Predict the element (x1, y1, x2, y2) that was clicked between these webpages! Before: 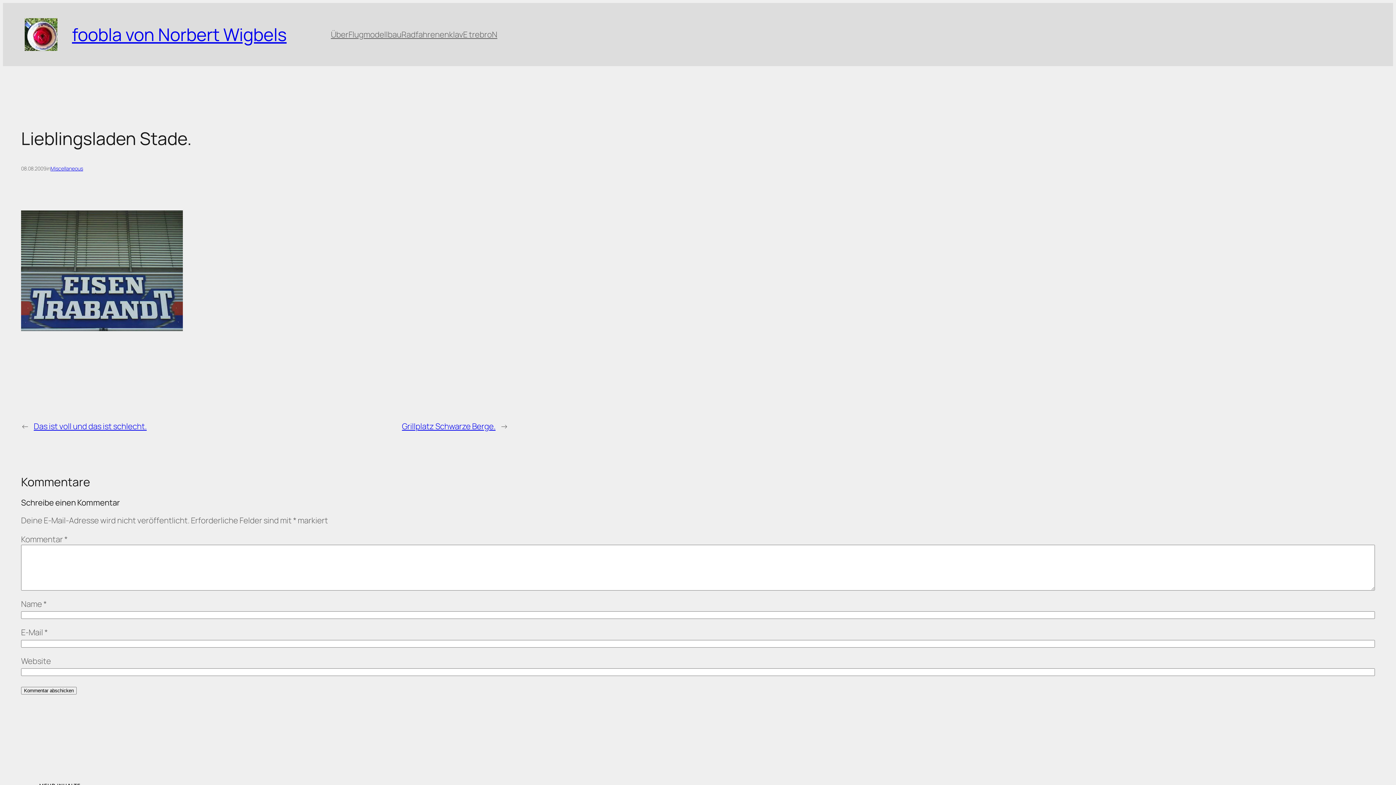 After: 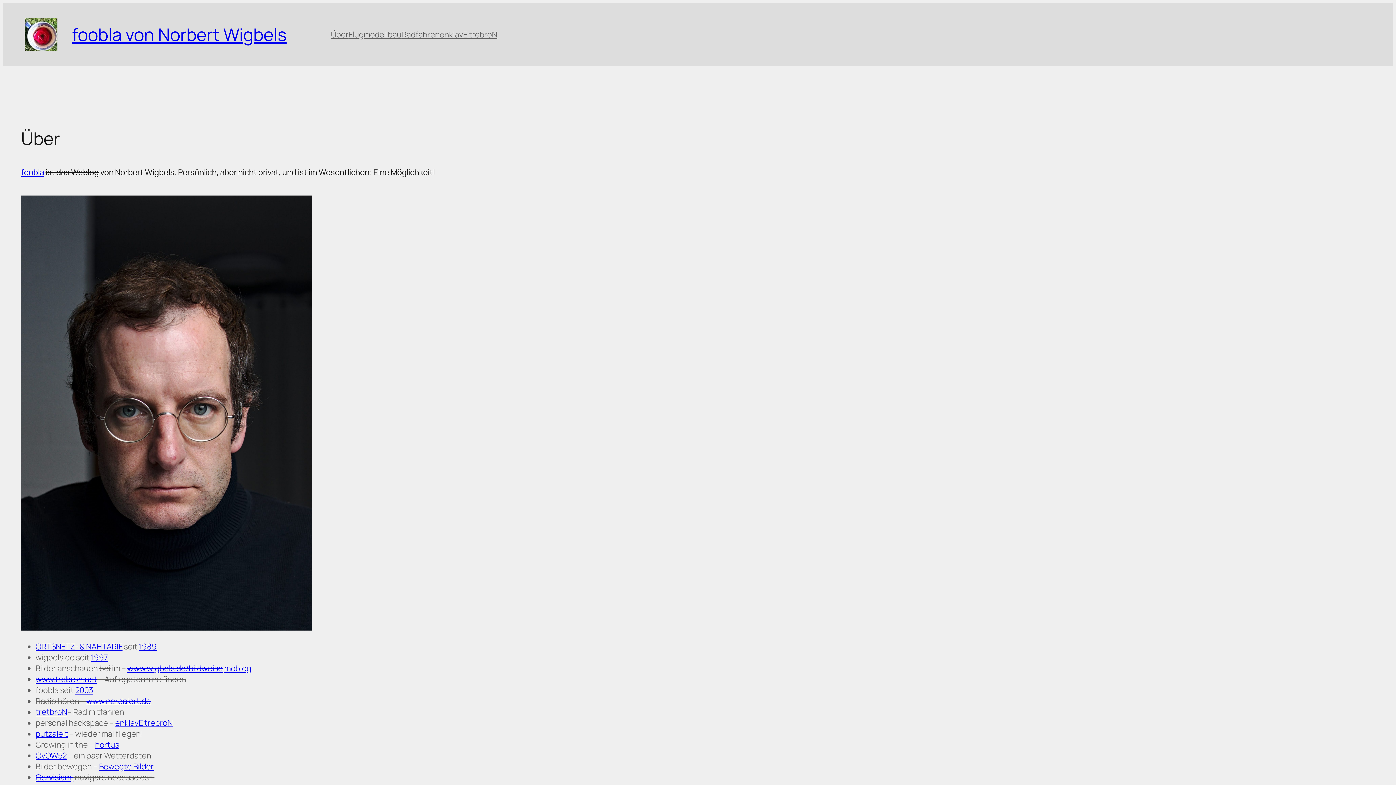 Action: label: Über bbox: (330, 29, 348, 40)